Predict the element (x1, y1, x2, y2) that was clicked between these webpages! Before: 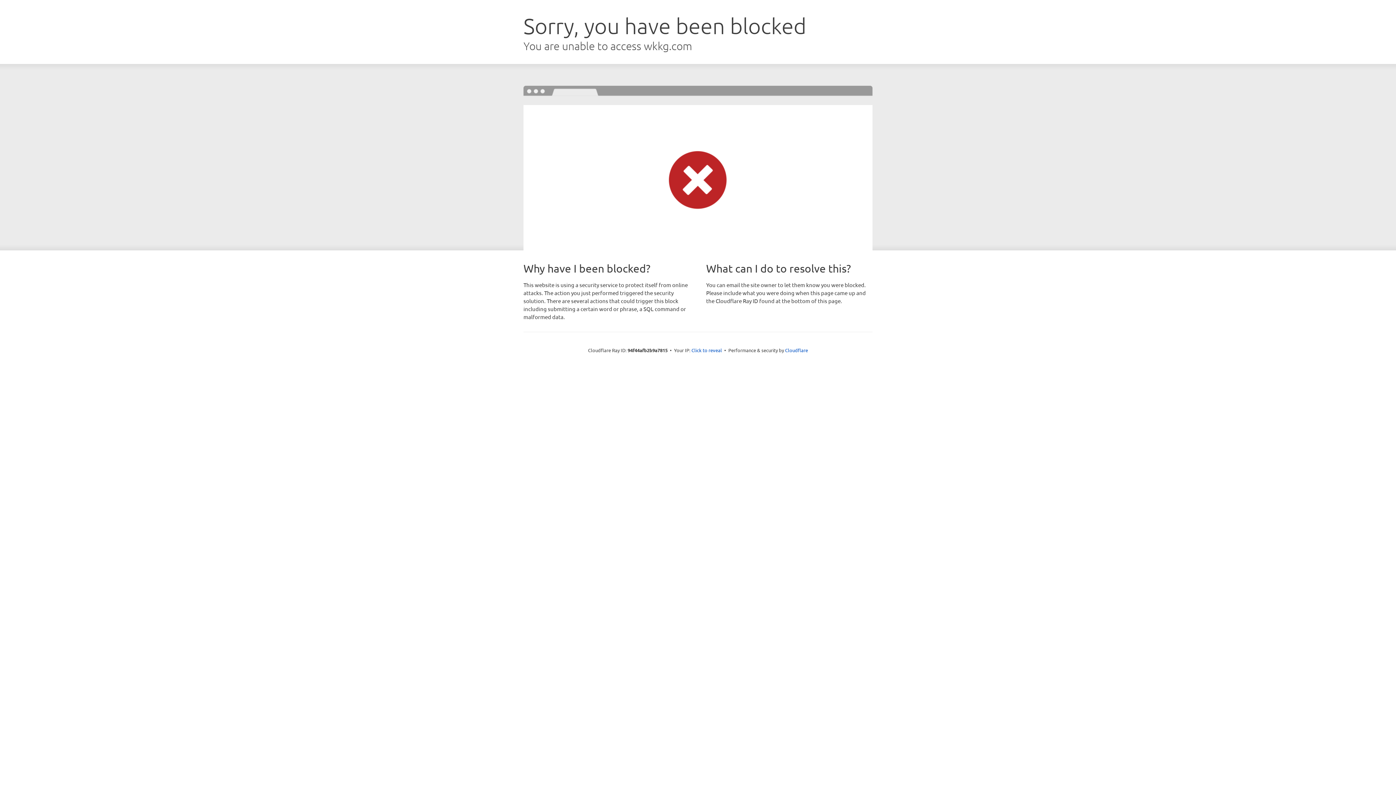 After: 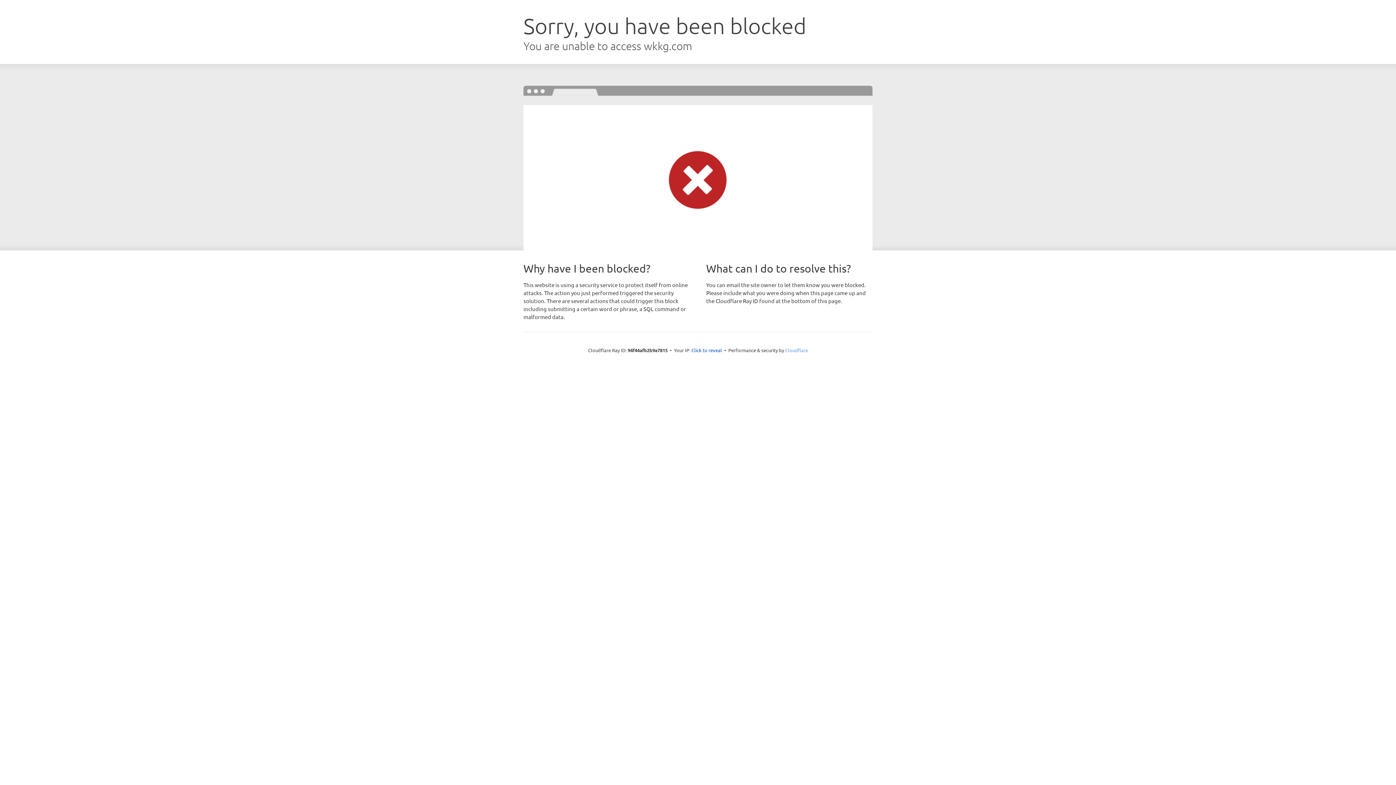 Action: bbox: (785, 347, 808, 353) label: Cloudflare